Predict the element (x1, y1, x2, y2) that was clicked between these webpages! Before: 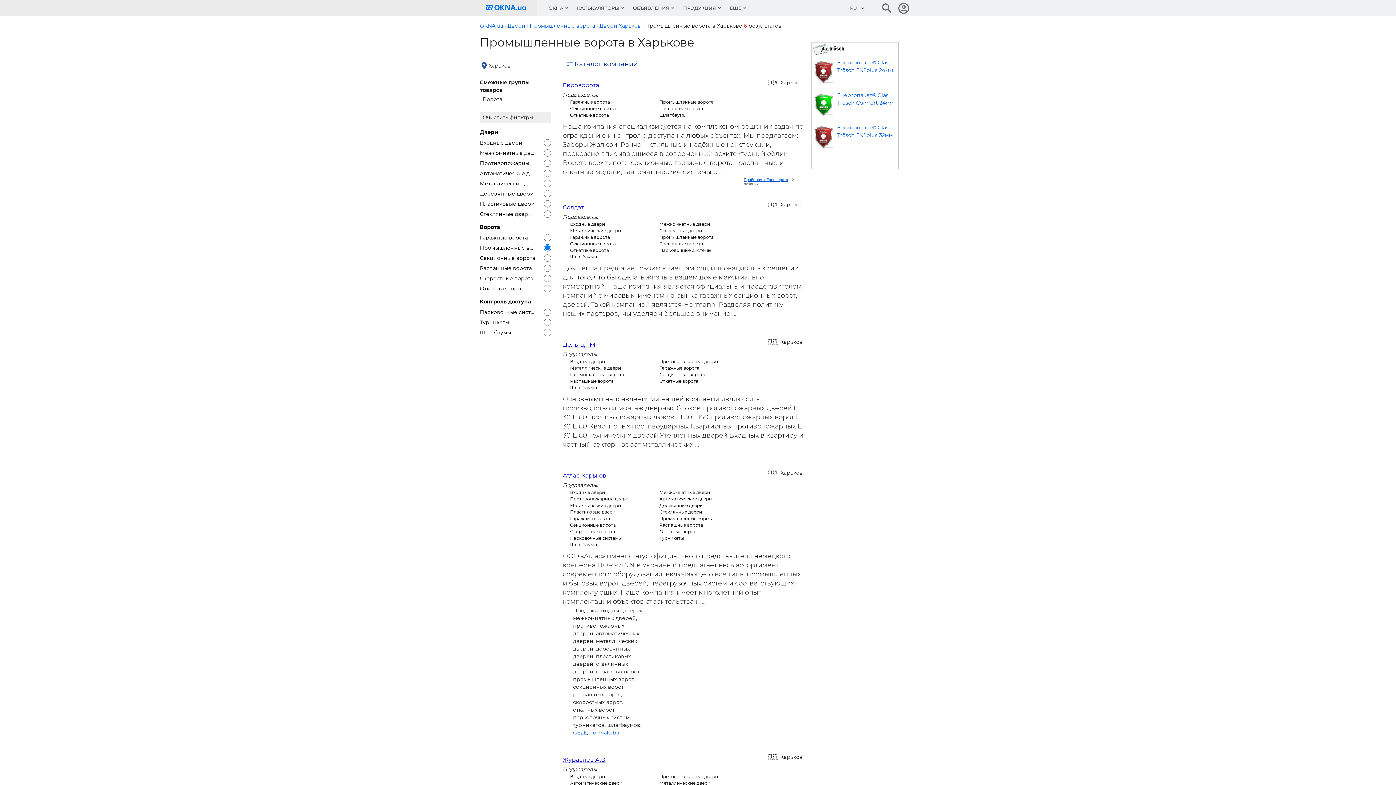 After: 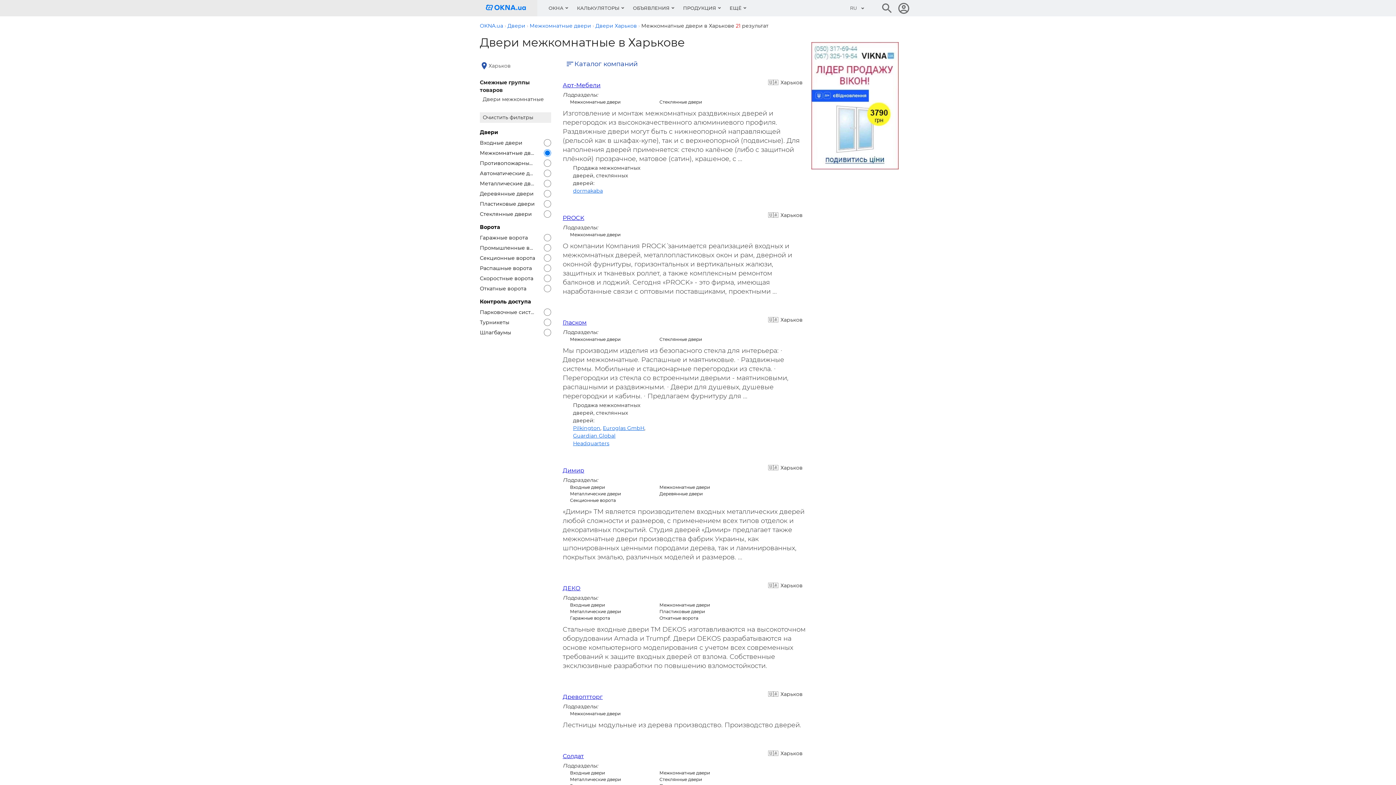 Action: label: Межкомнатные двери bbox: (480, 149, 551, 156)